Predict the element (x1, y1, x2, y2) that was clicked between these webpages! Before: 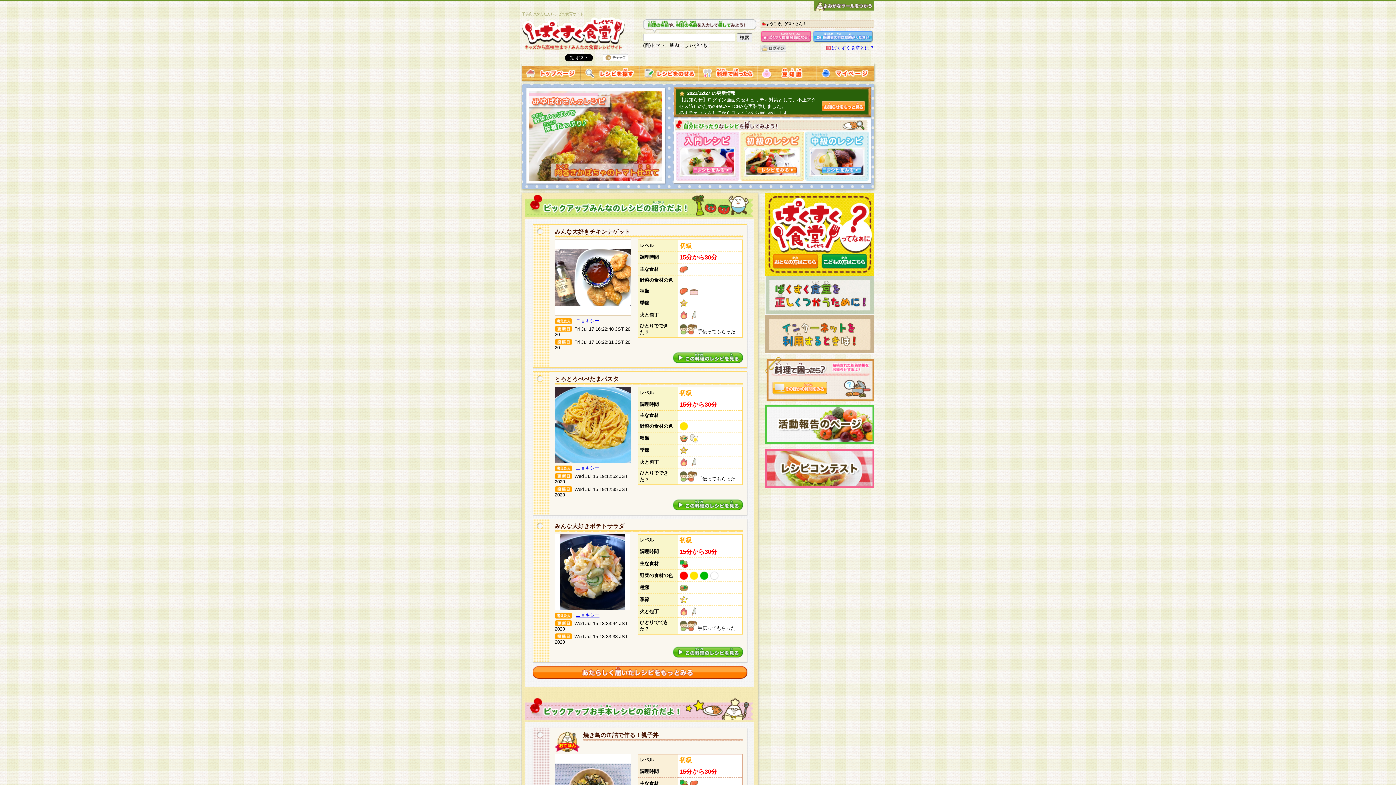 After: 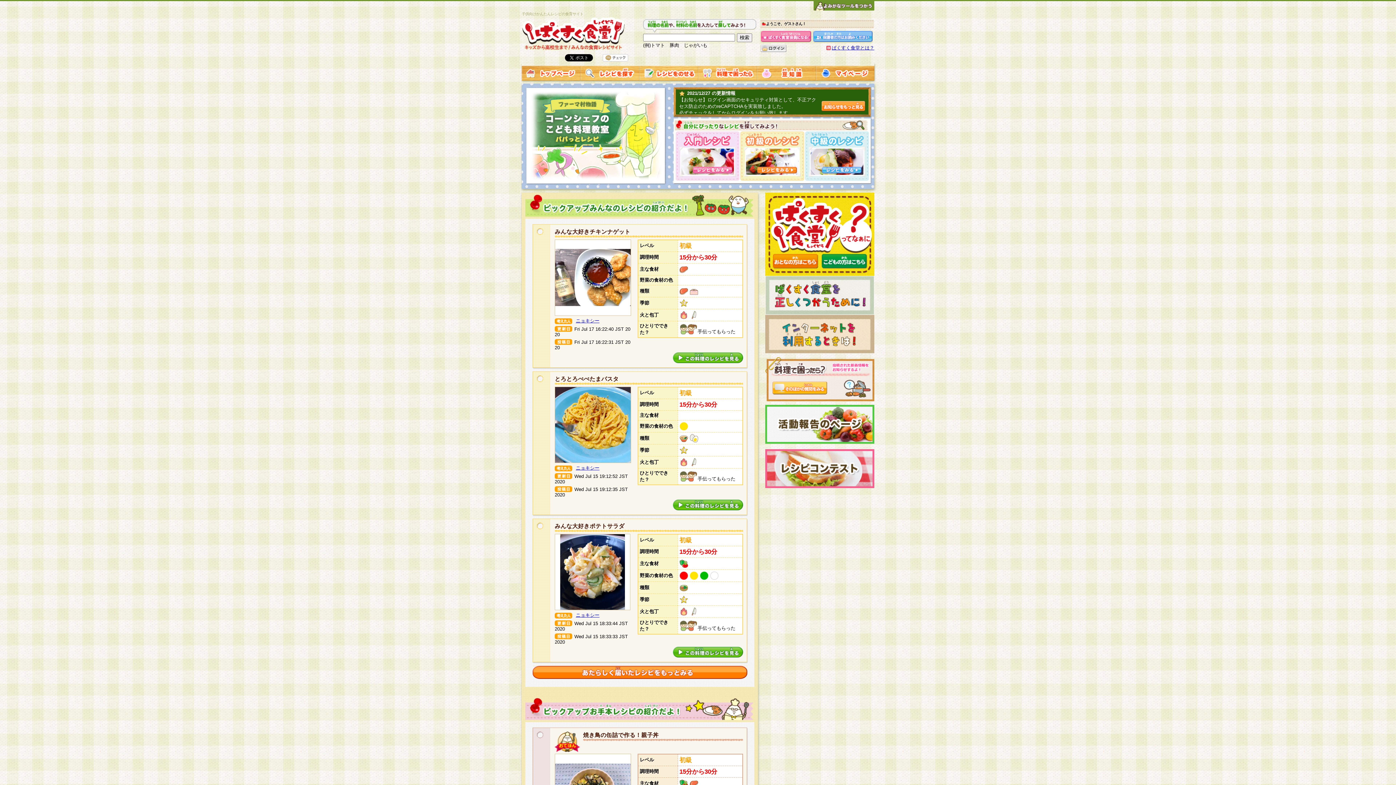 Action: bbox: (765, 309, 874, 314)